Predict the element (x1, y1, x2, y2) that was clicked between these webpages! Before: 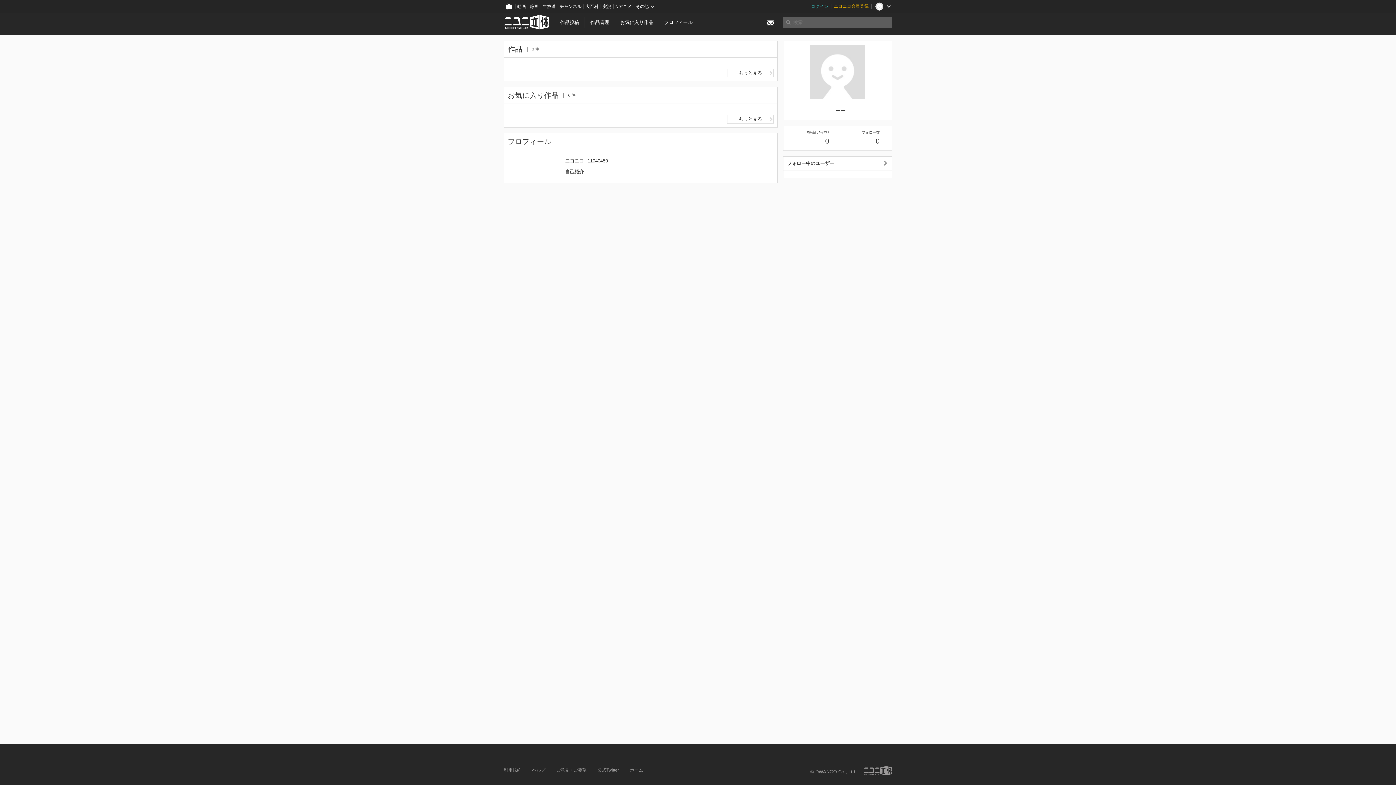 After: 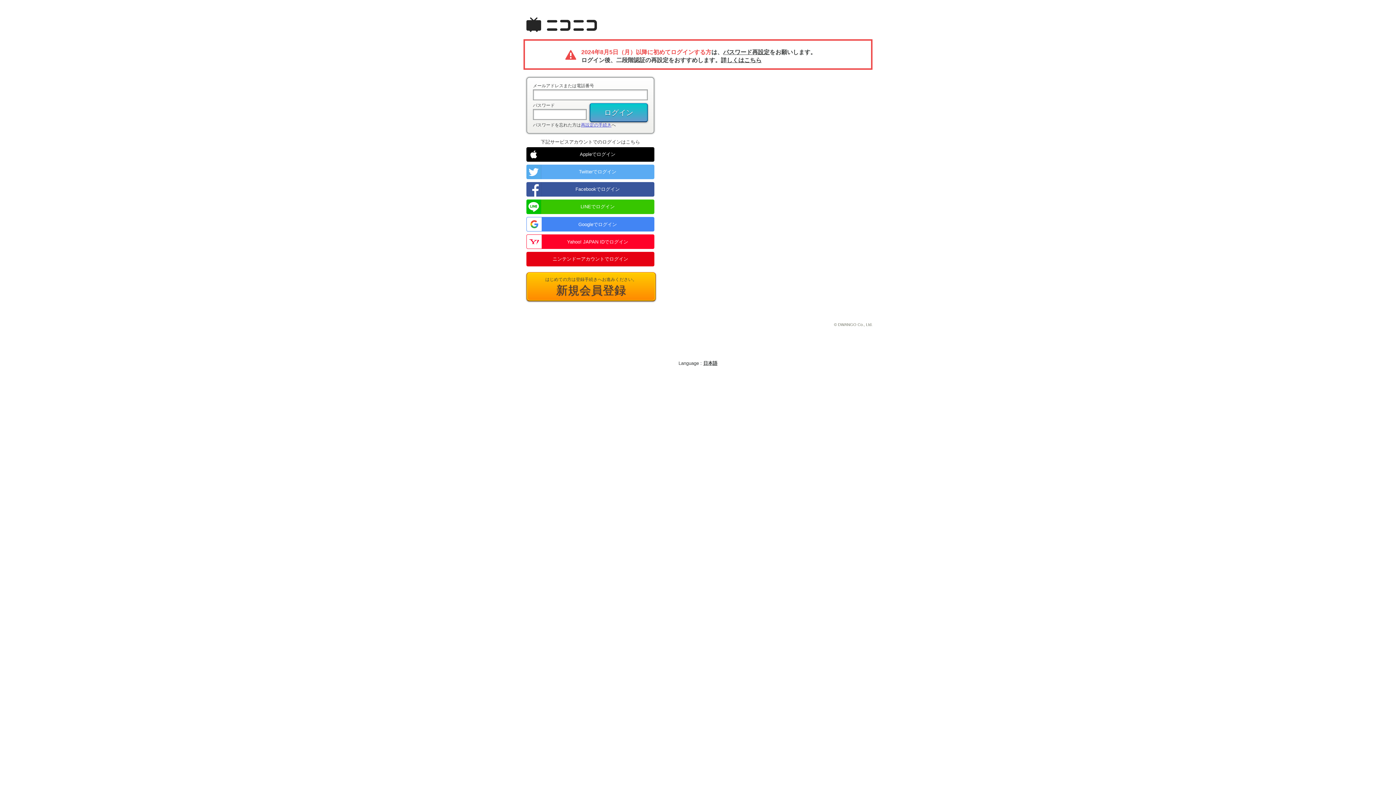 Action: bbox: (616, 16, 657, 28) label: お気に入り作品